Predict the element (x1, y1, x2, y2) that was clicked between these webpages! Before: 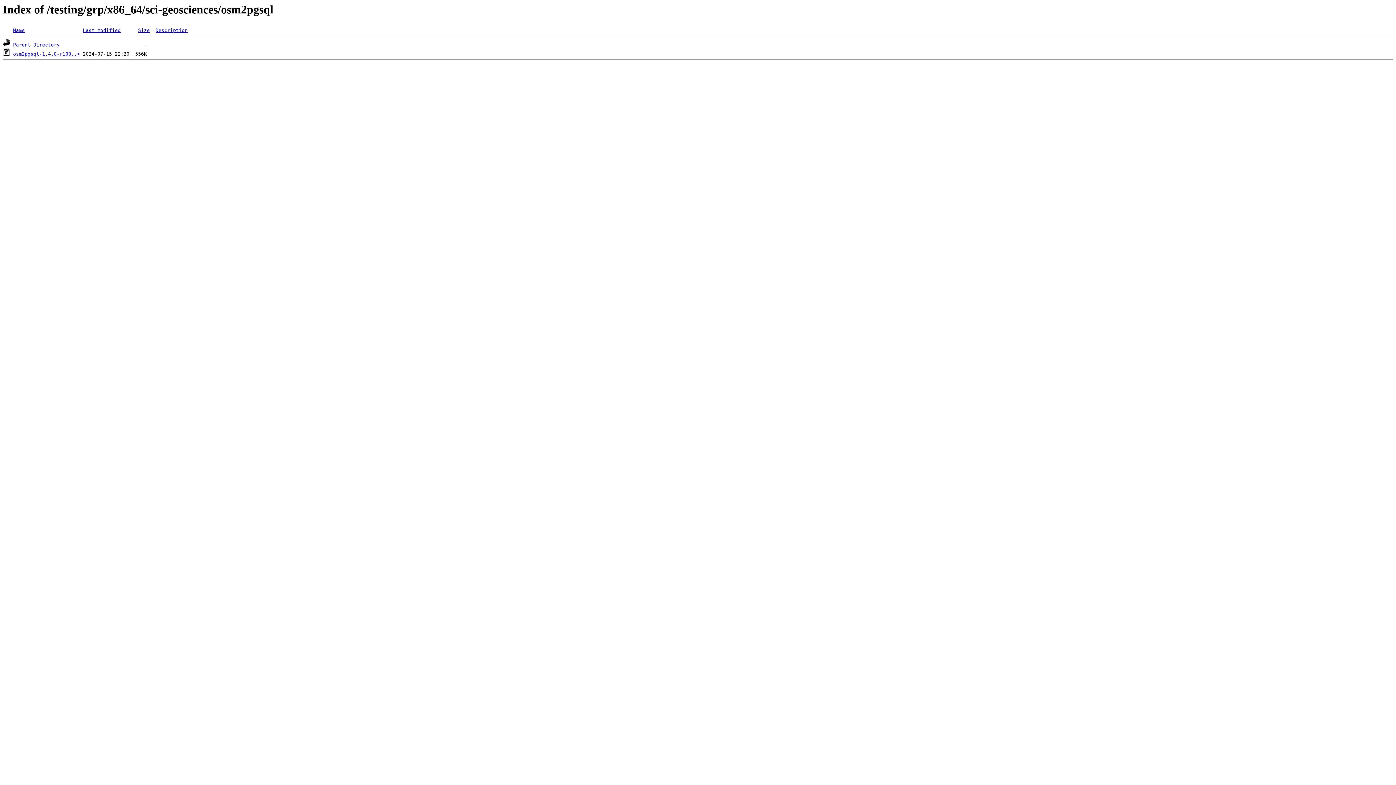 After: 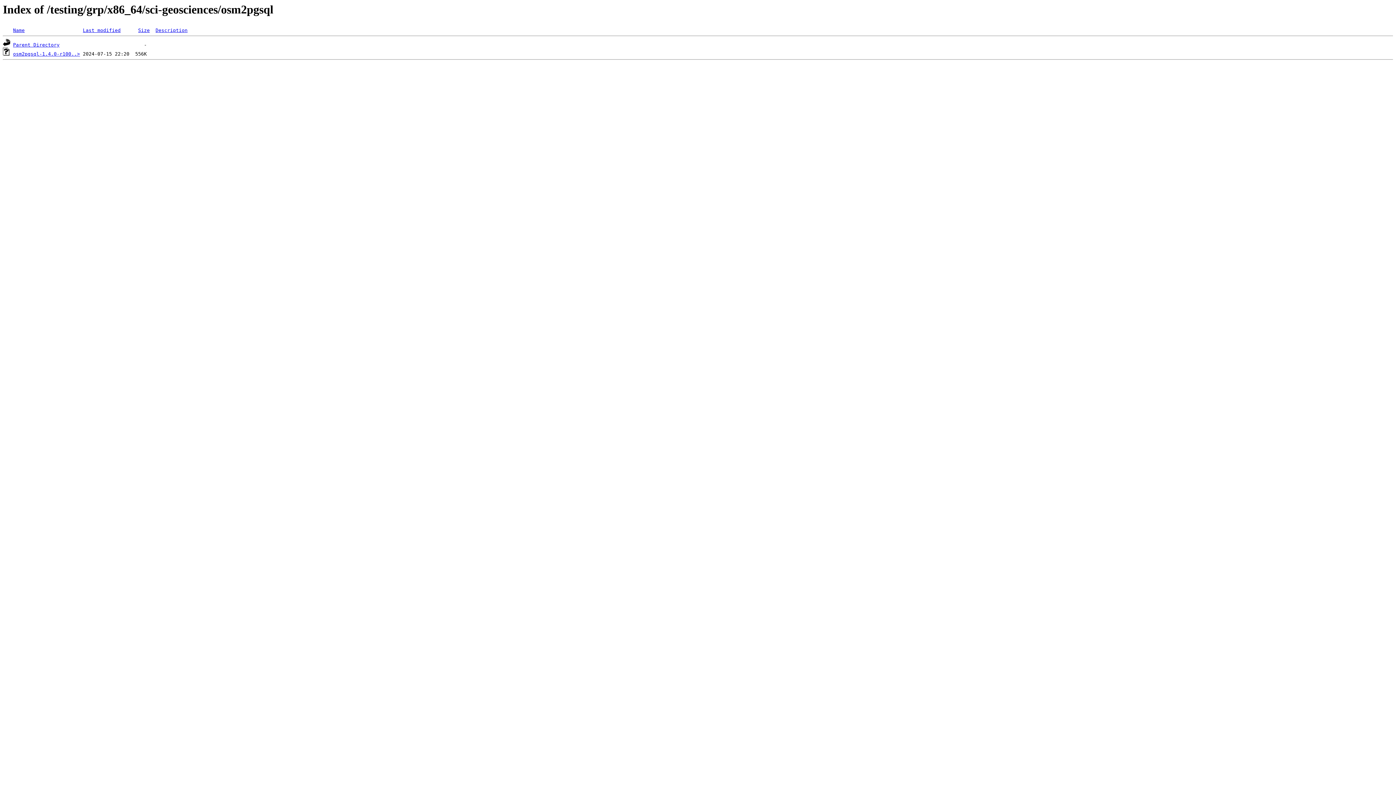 Action: label: osm2pgsql-1.4.0-r100..> bbox: (13, 51, 80, 56)